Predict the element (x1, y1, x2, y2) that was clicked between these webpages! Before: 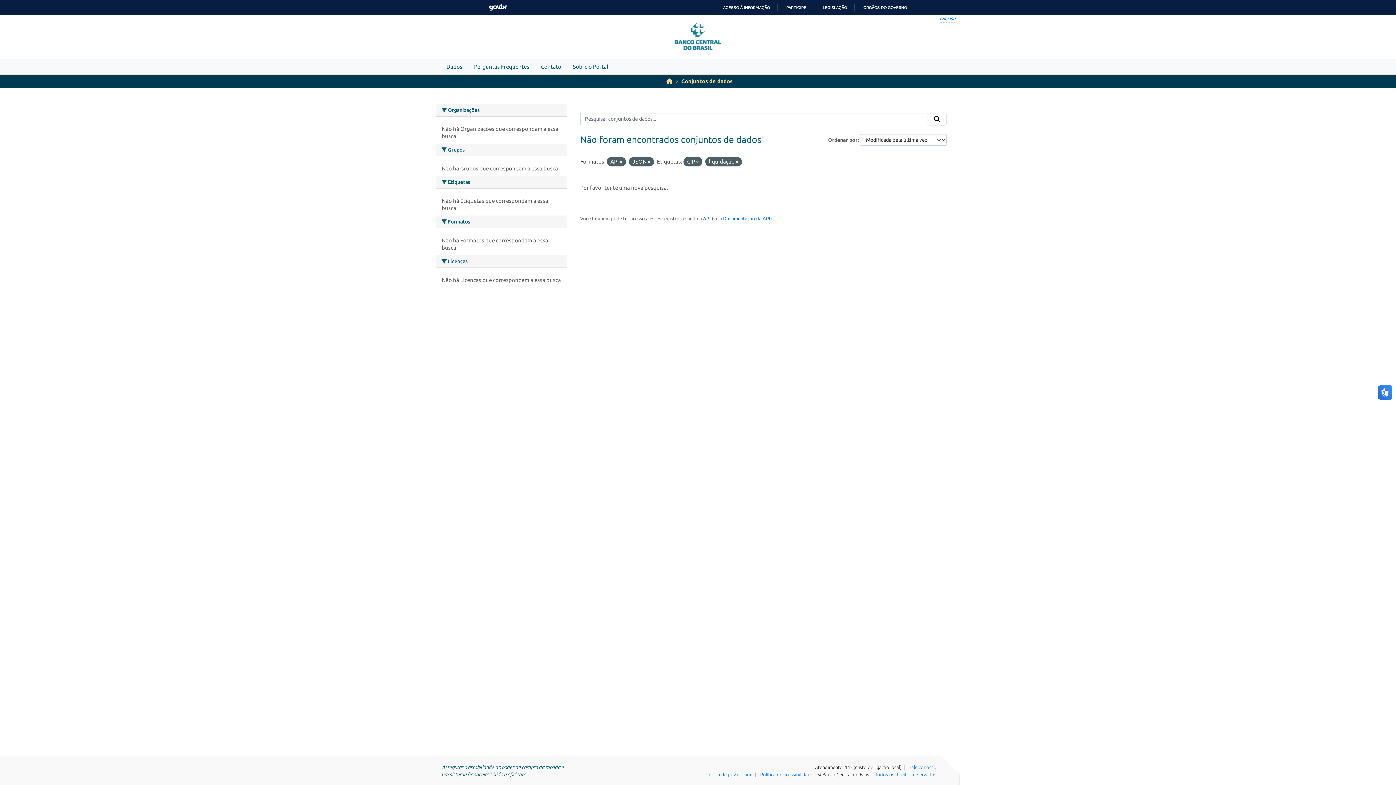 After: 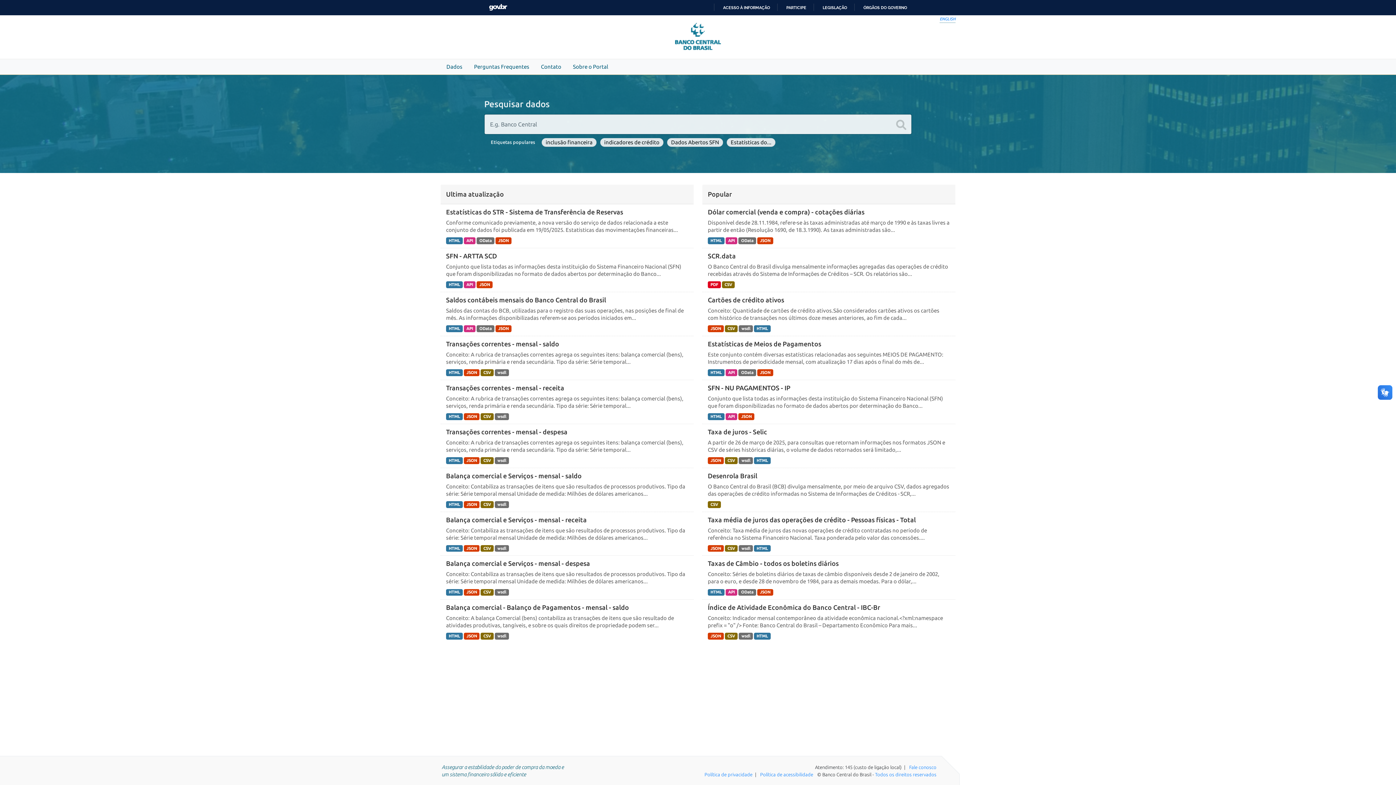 Action: label: Início bbox: (666, 78, 672, 84)